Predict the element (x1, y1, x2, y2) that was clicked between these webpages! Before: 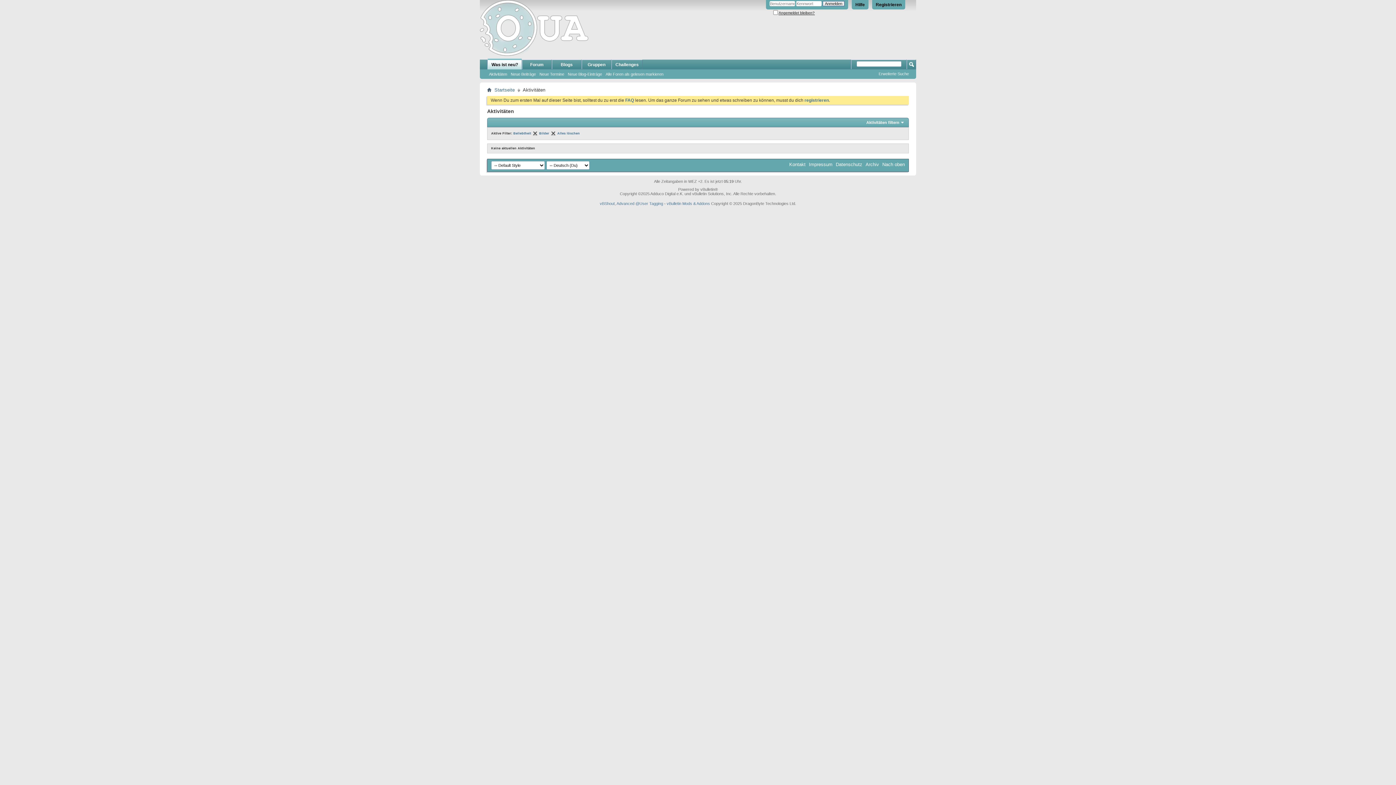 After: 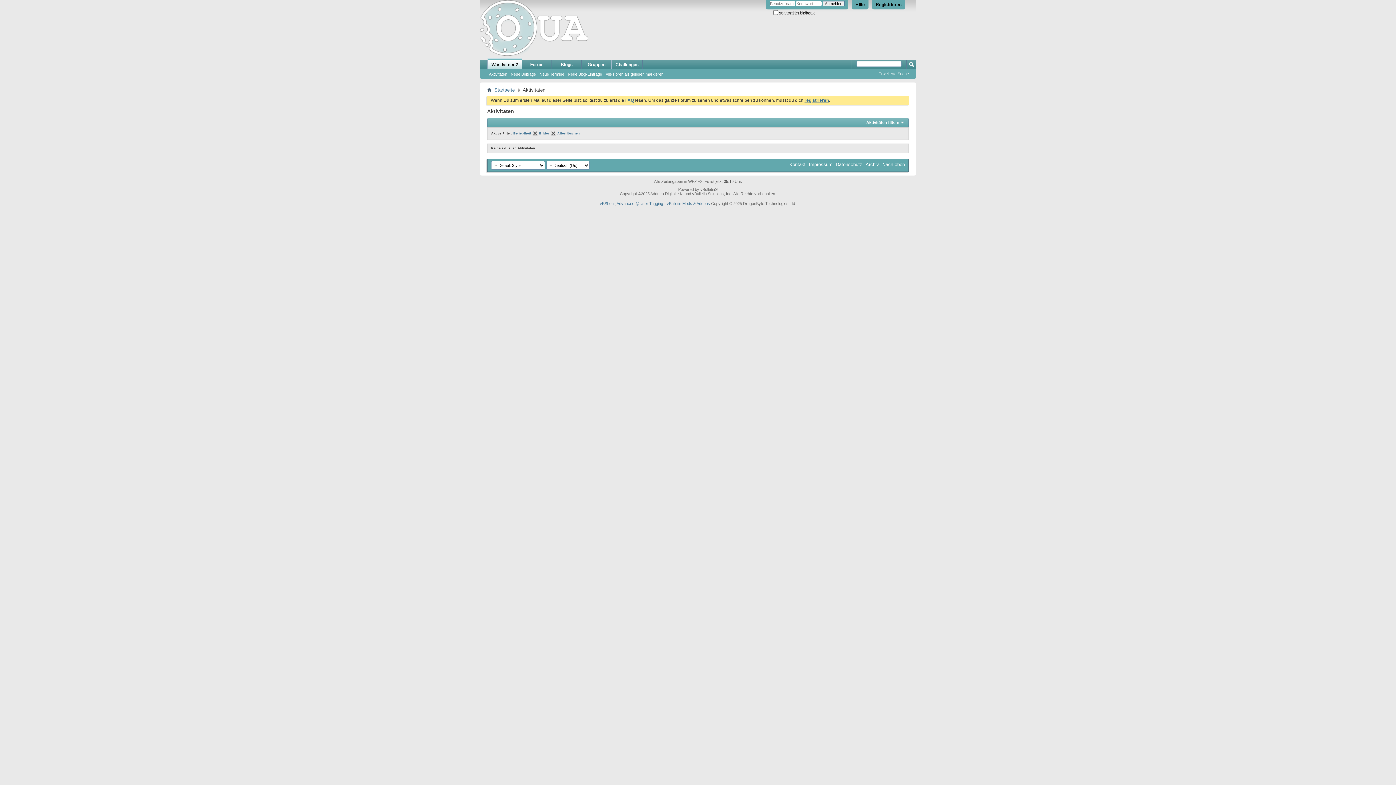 Action: bbox: (804, 97, 829, 103) label: registrieren